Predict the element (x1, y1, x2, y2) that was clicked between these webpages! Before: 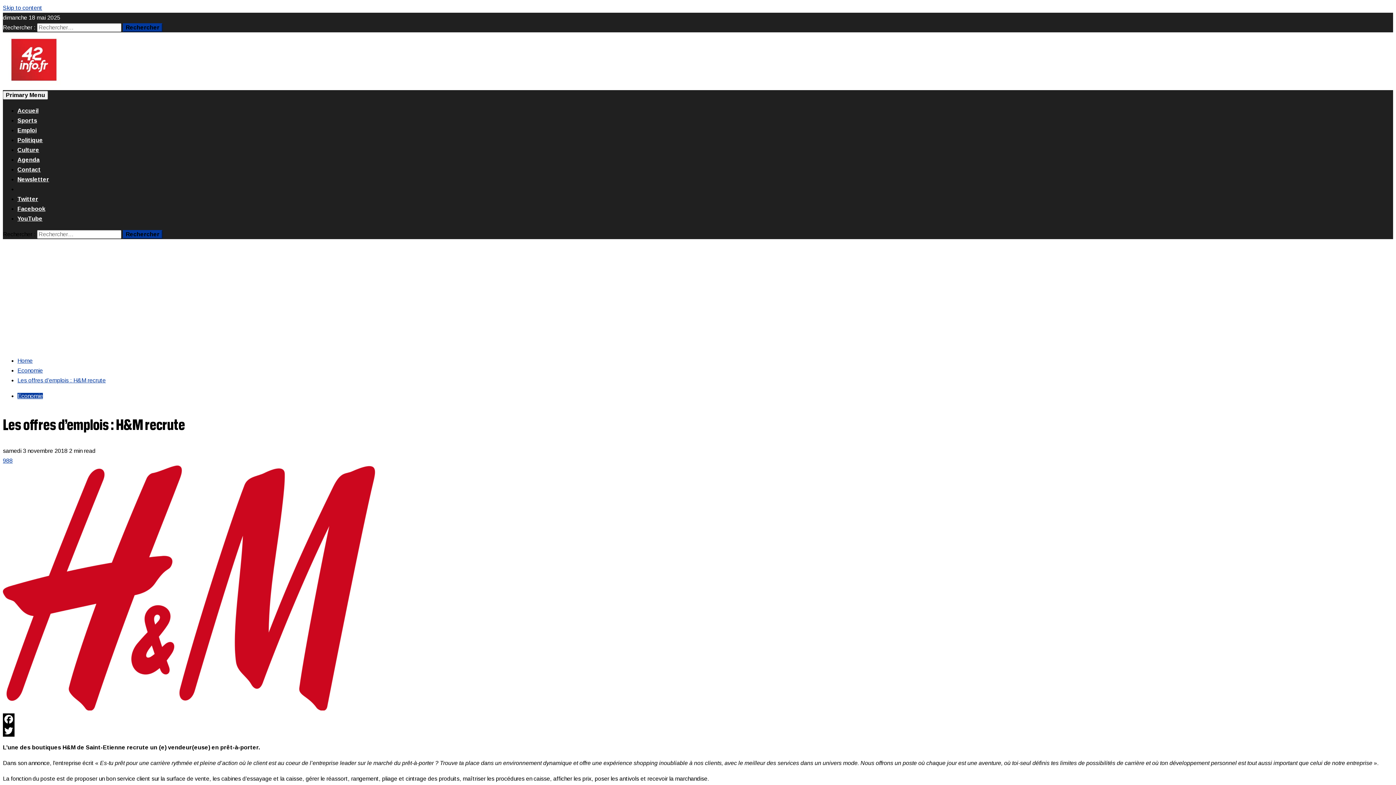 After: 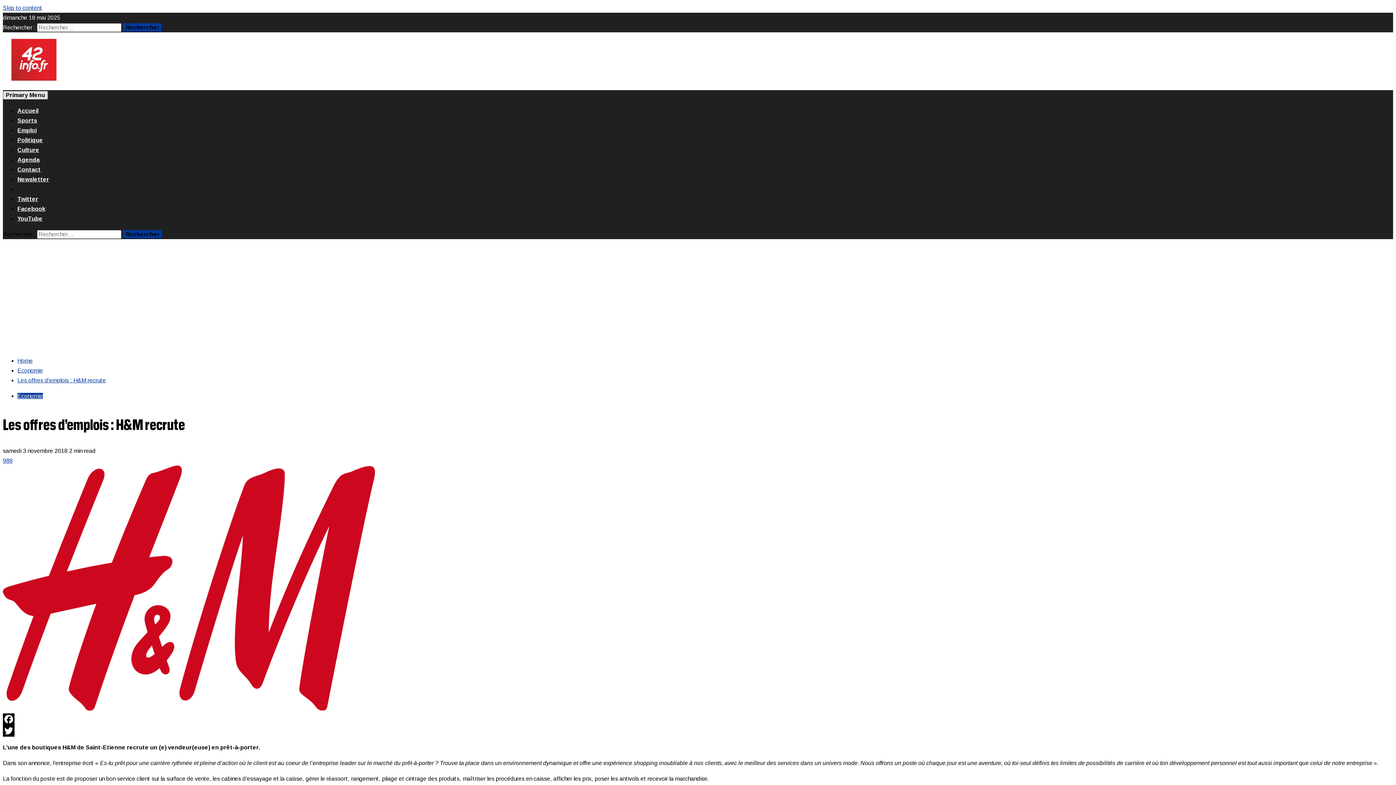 Action: bbox: (2, 90, 48, 99) label: Primary Menu